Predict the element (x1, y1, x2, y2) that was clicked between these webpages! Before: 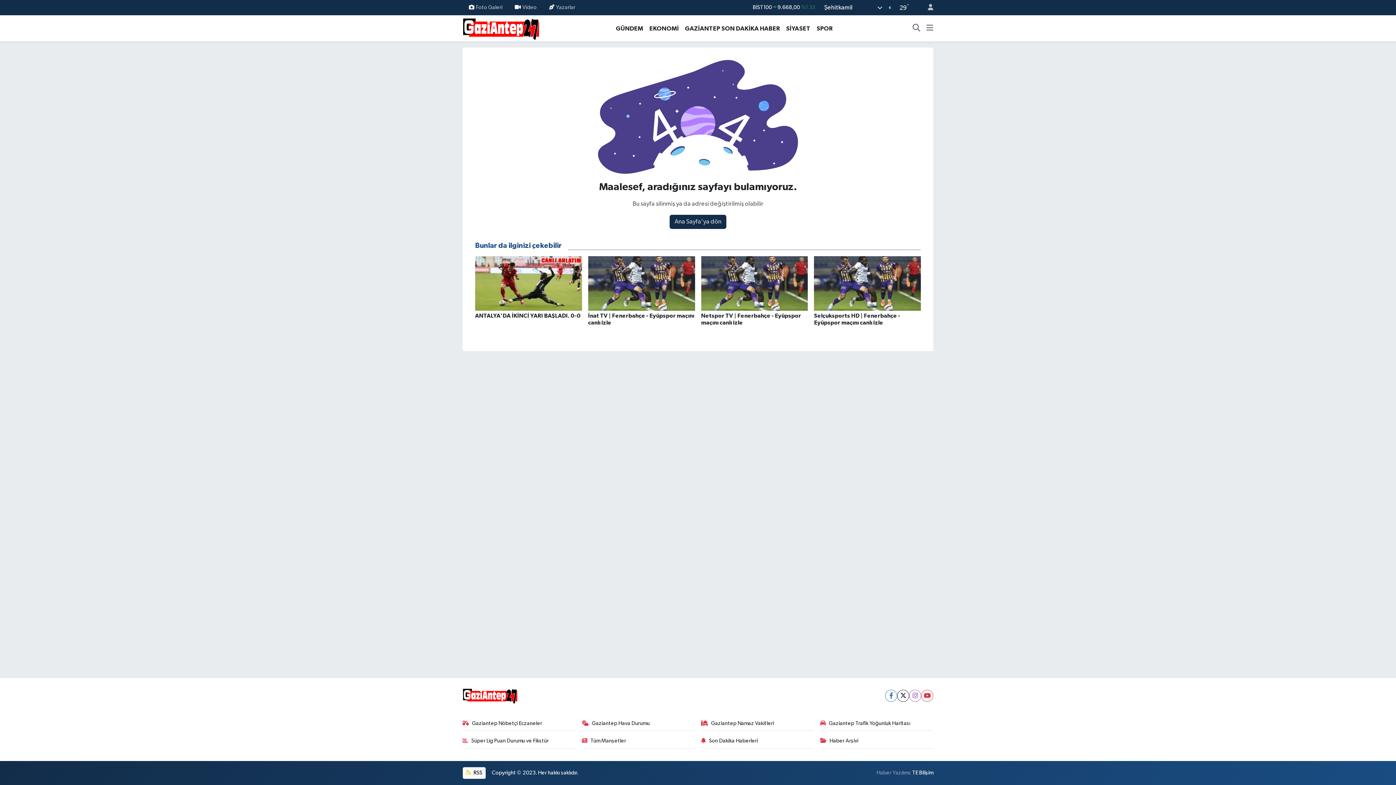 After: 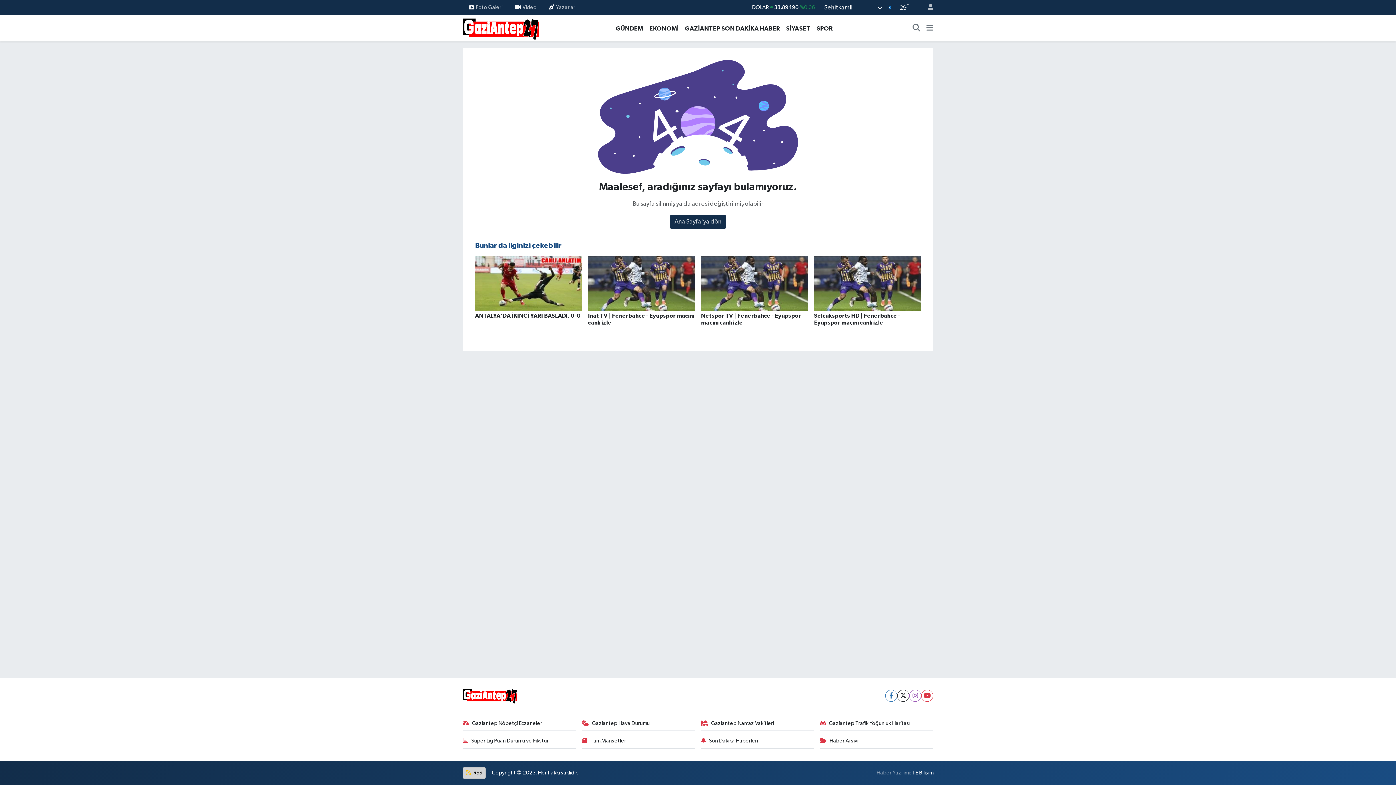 Action: bbox: (462, 767, 485, 779) label:  RSS